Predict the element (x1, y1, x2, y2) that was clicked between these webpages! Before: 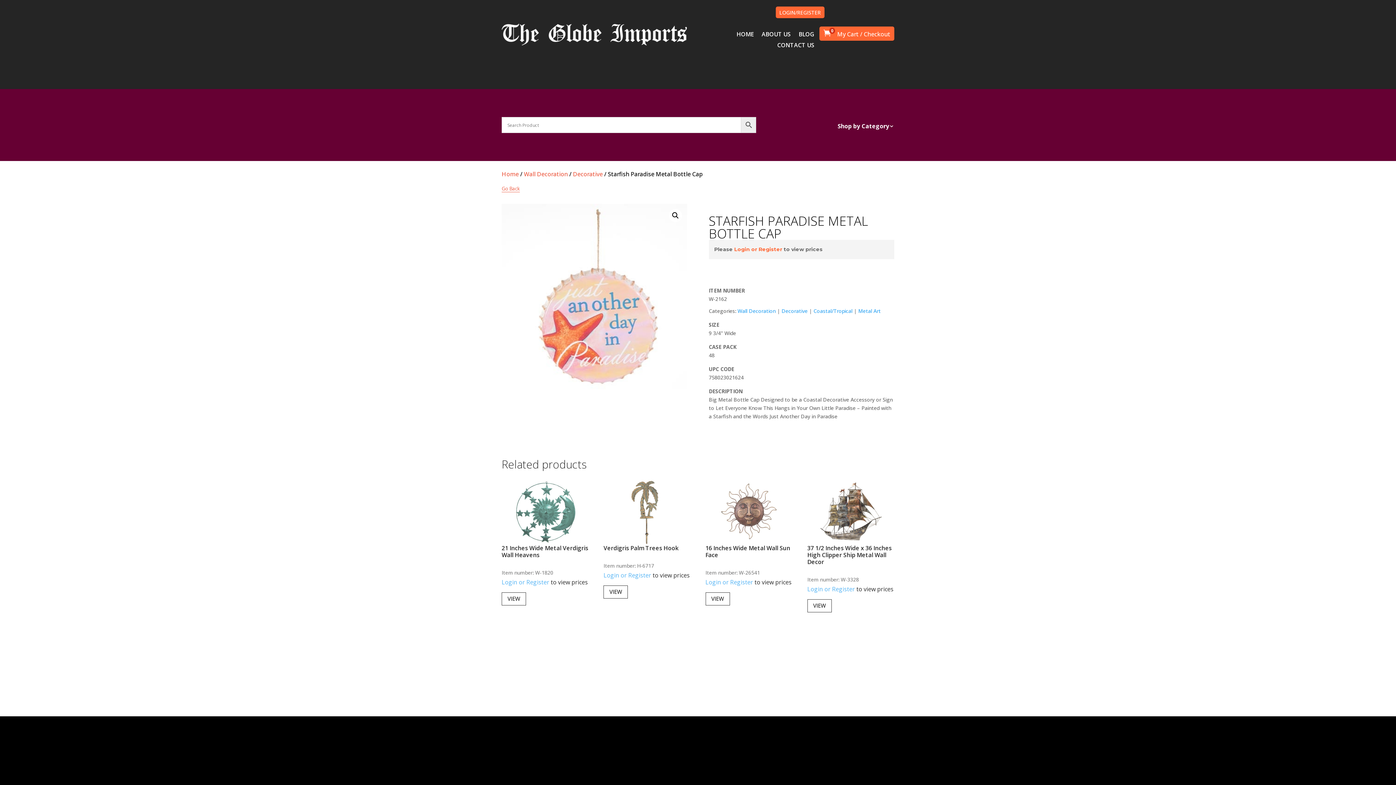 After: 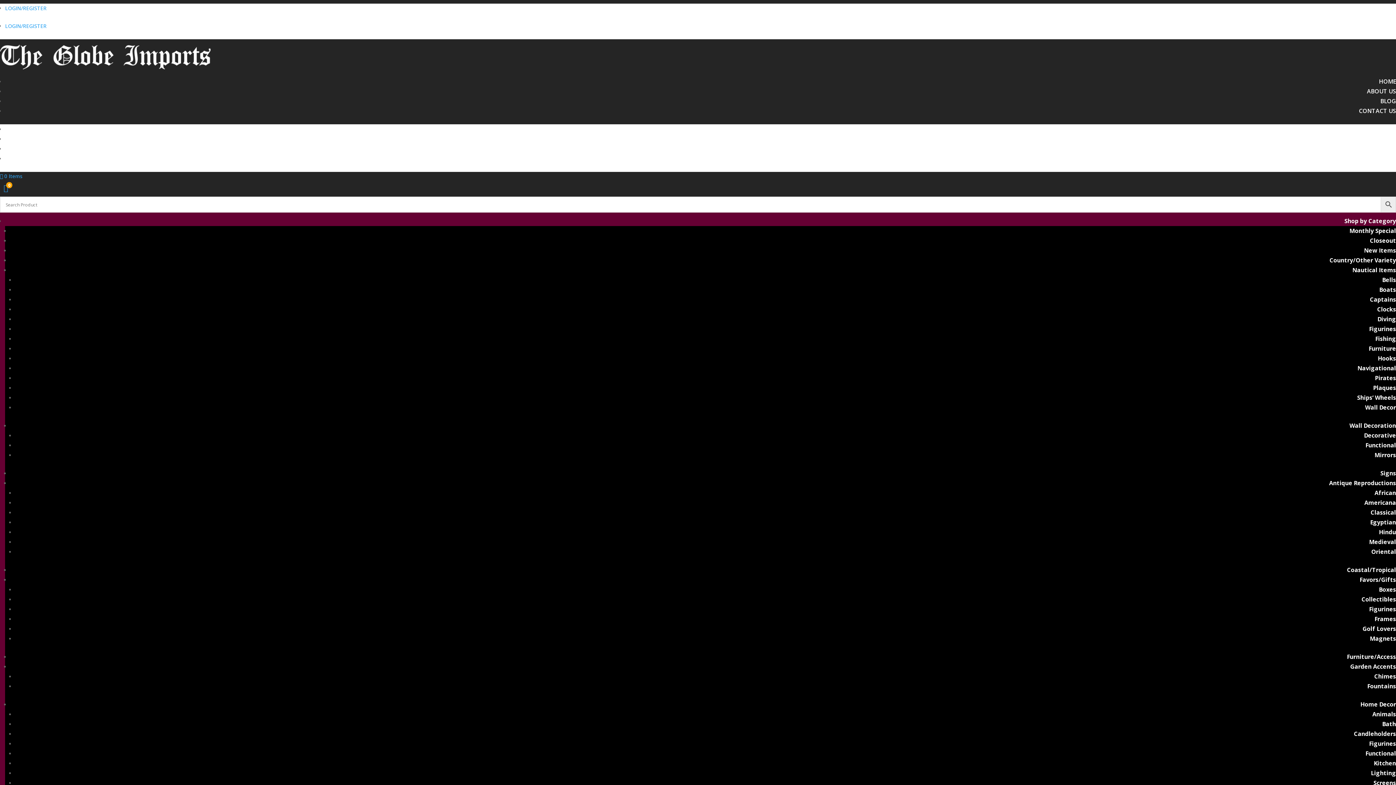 Action: bbox: (501, 592, 526, 605) label: VIEW